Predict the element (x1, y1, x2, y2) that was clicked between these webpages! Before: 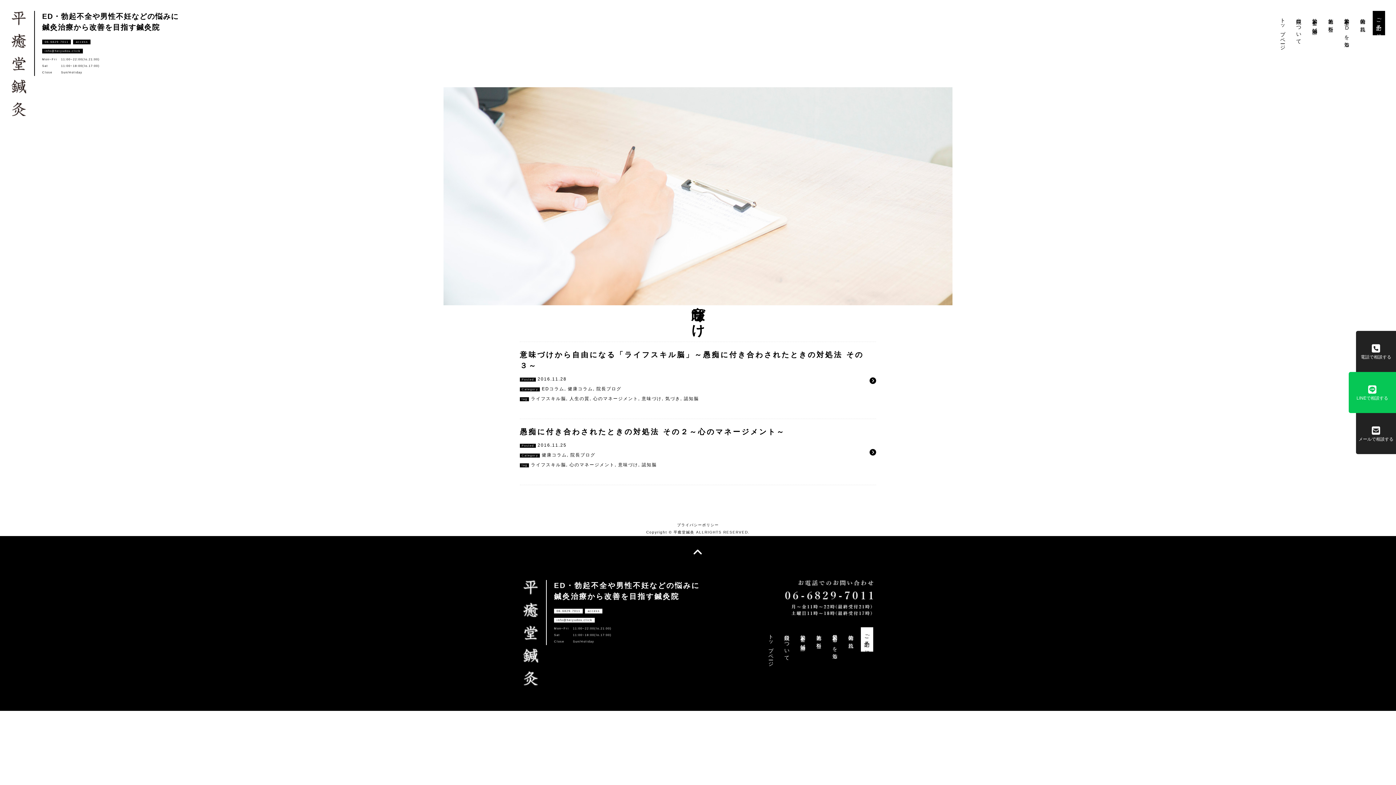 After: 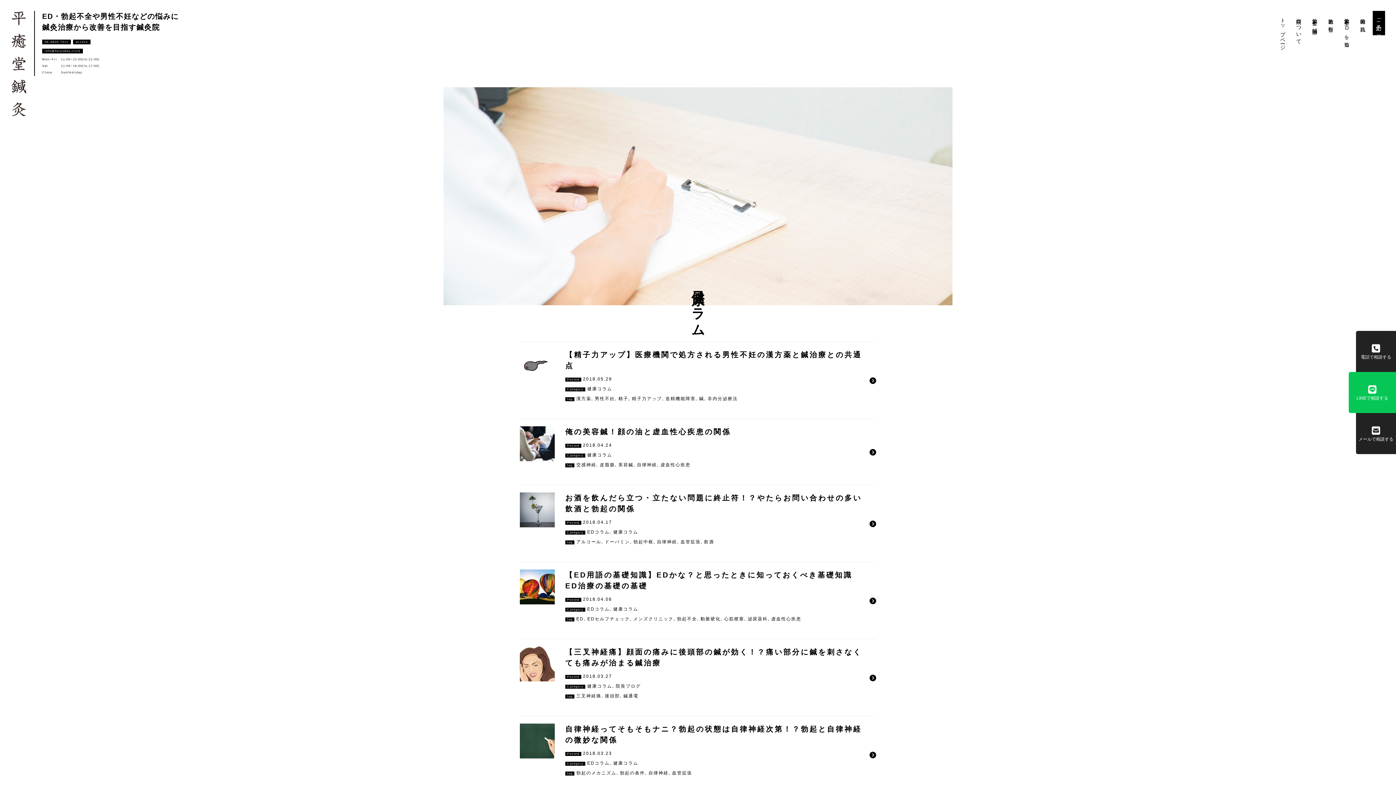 Action: label: 健康コラム bbox: (541, 452, 567, 457)